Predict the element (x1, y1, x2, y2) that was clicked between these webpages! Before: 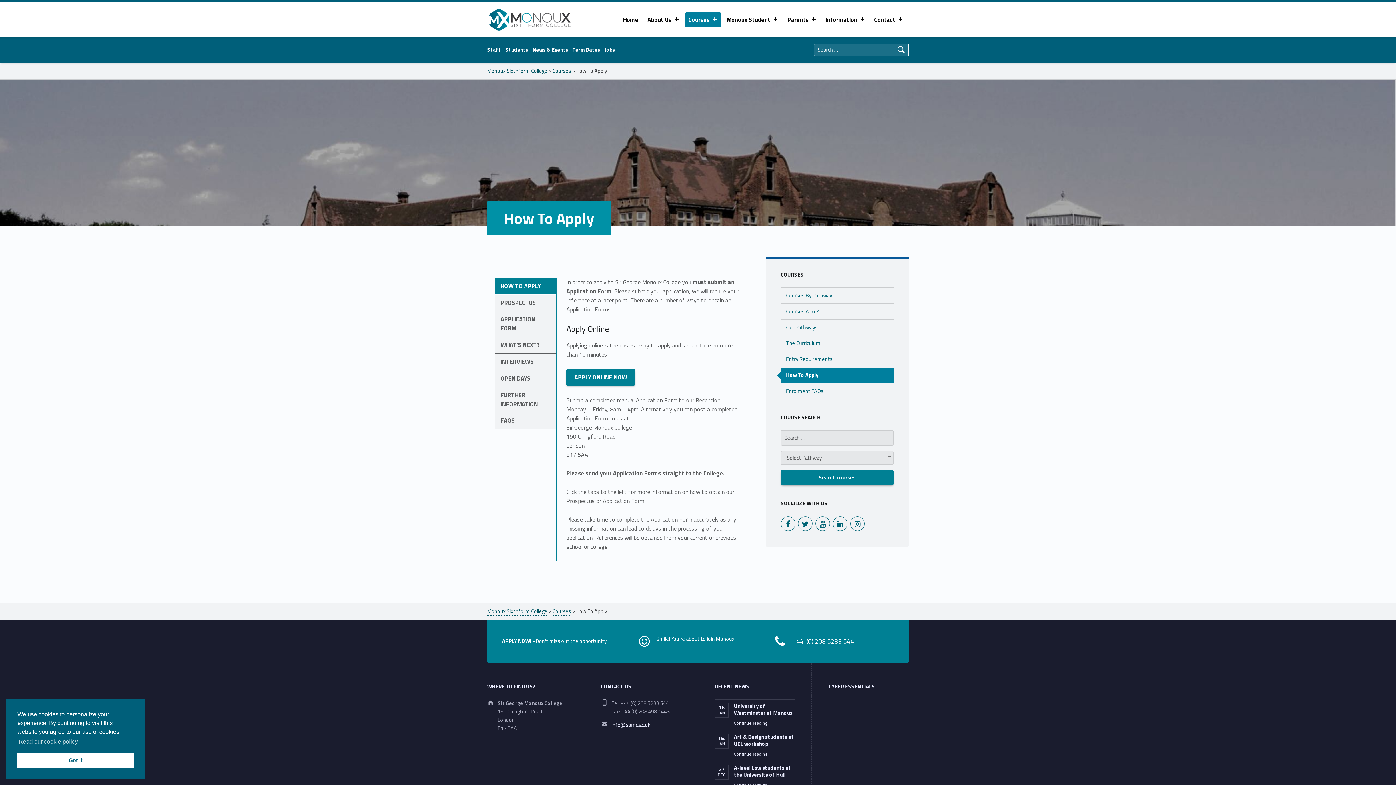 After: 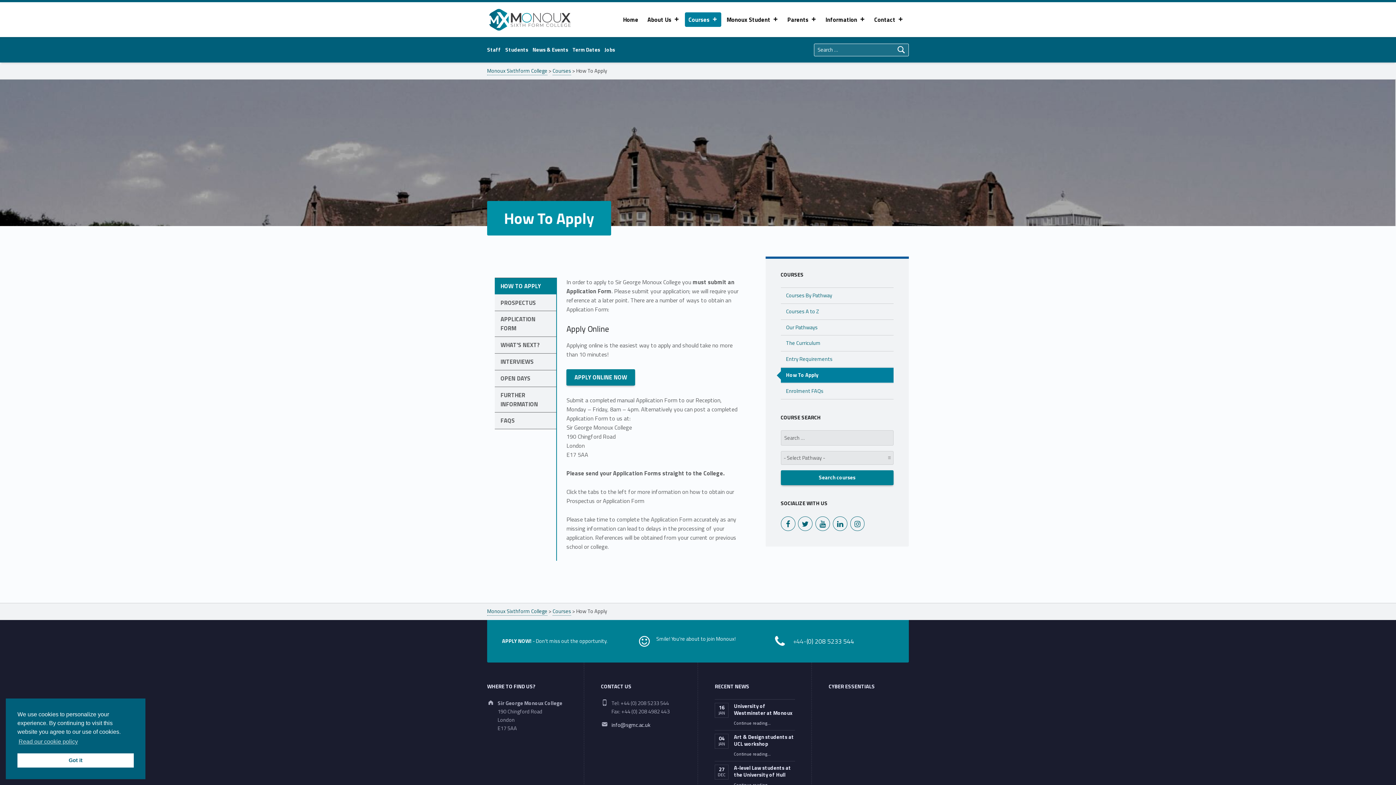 Action: bbox: (780, 368, 893, 383) label: How To Apply